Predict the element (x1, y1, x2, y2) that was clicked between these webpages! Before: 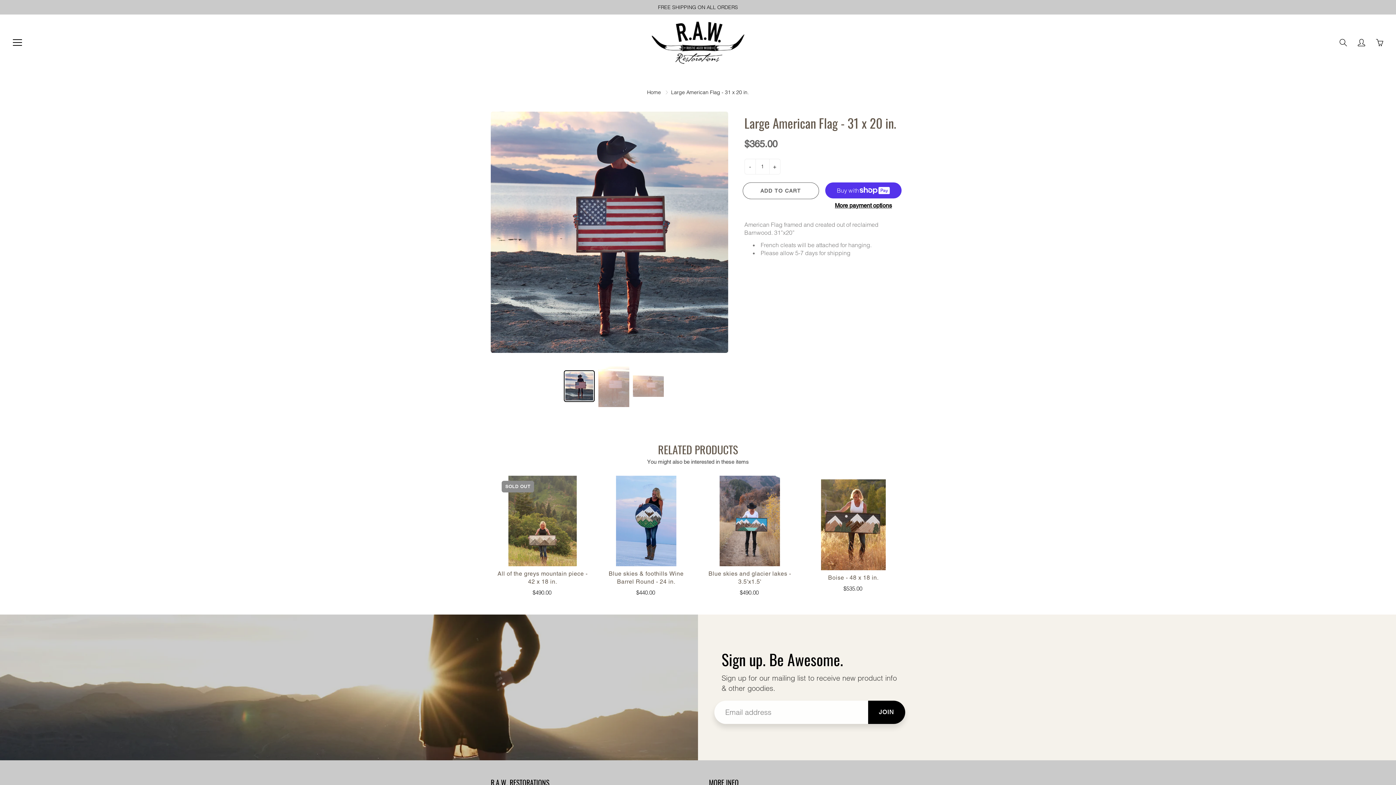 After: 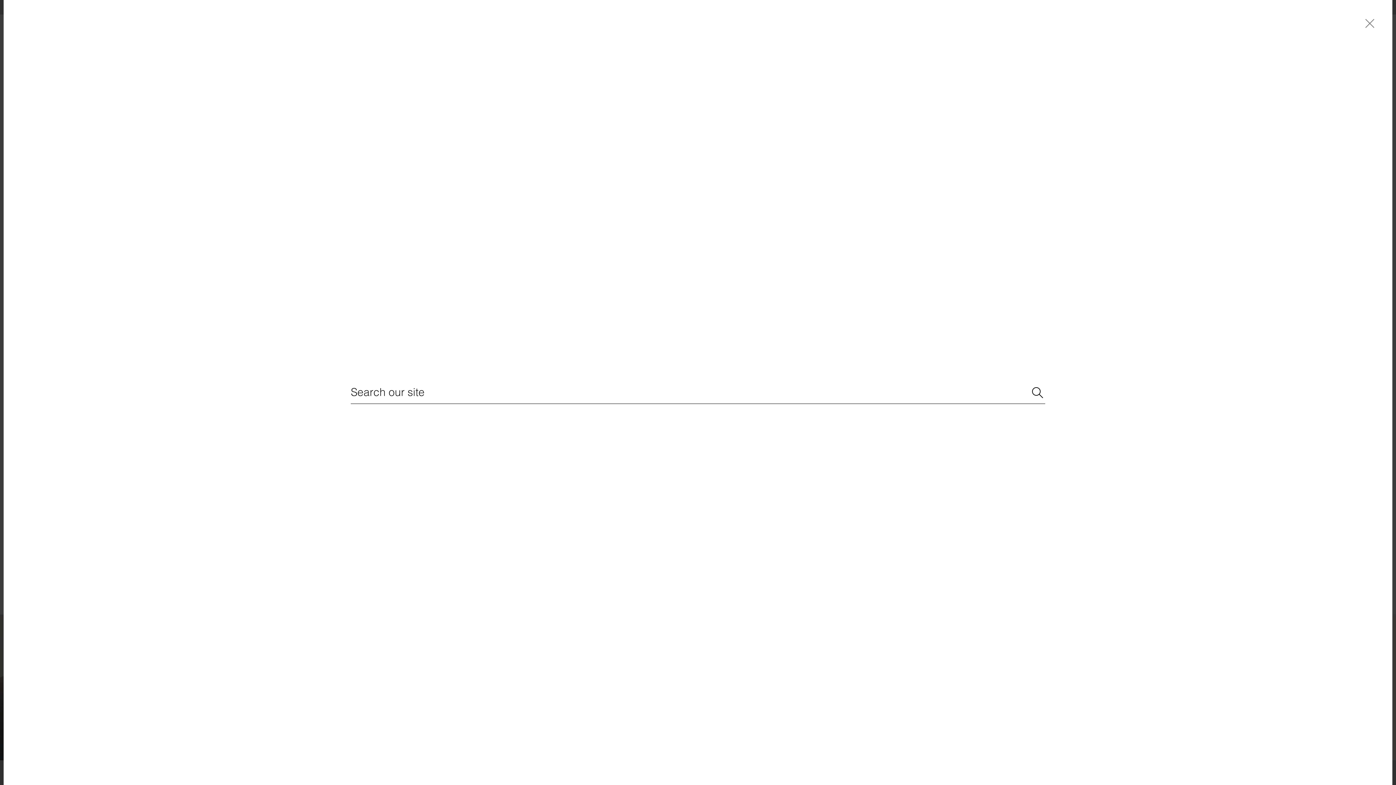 Action: bbox: (1338, 37, 1349, 48) label: Search